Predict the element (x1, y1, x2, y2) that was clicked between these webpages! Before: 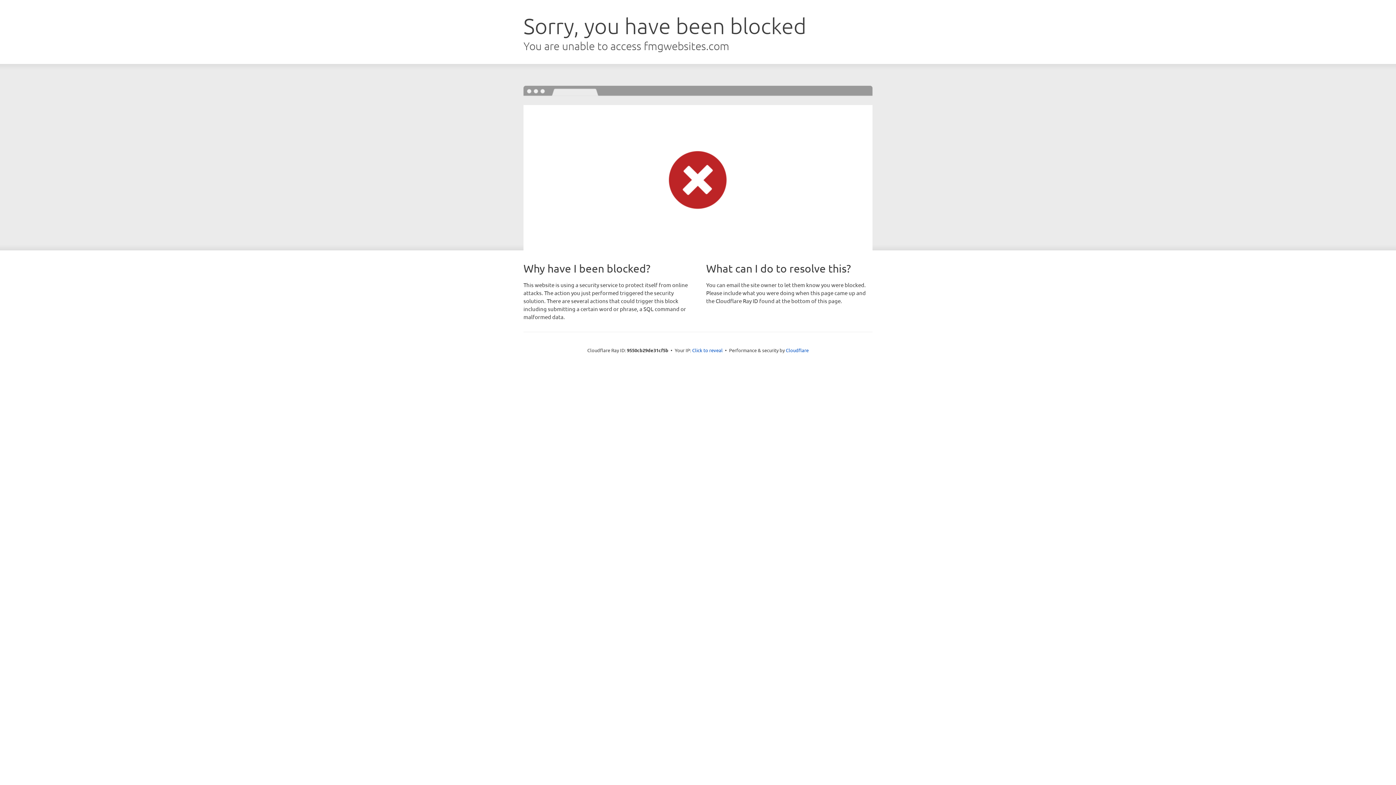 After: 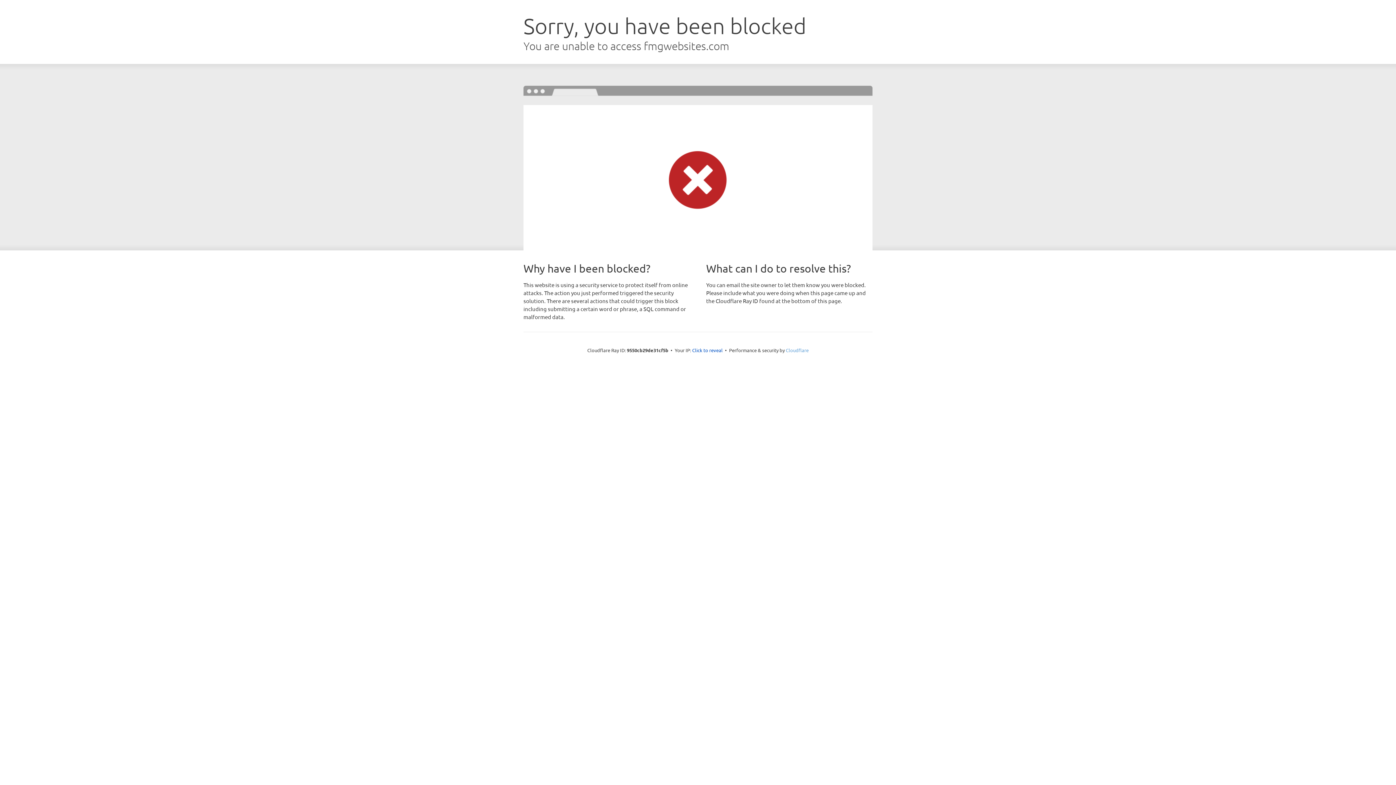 Action: label: Cloudflare bbox: (786, 347, 808, 353)